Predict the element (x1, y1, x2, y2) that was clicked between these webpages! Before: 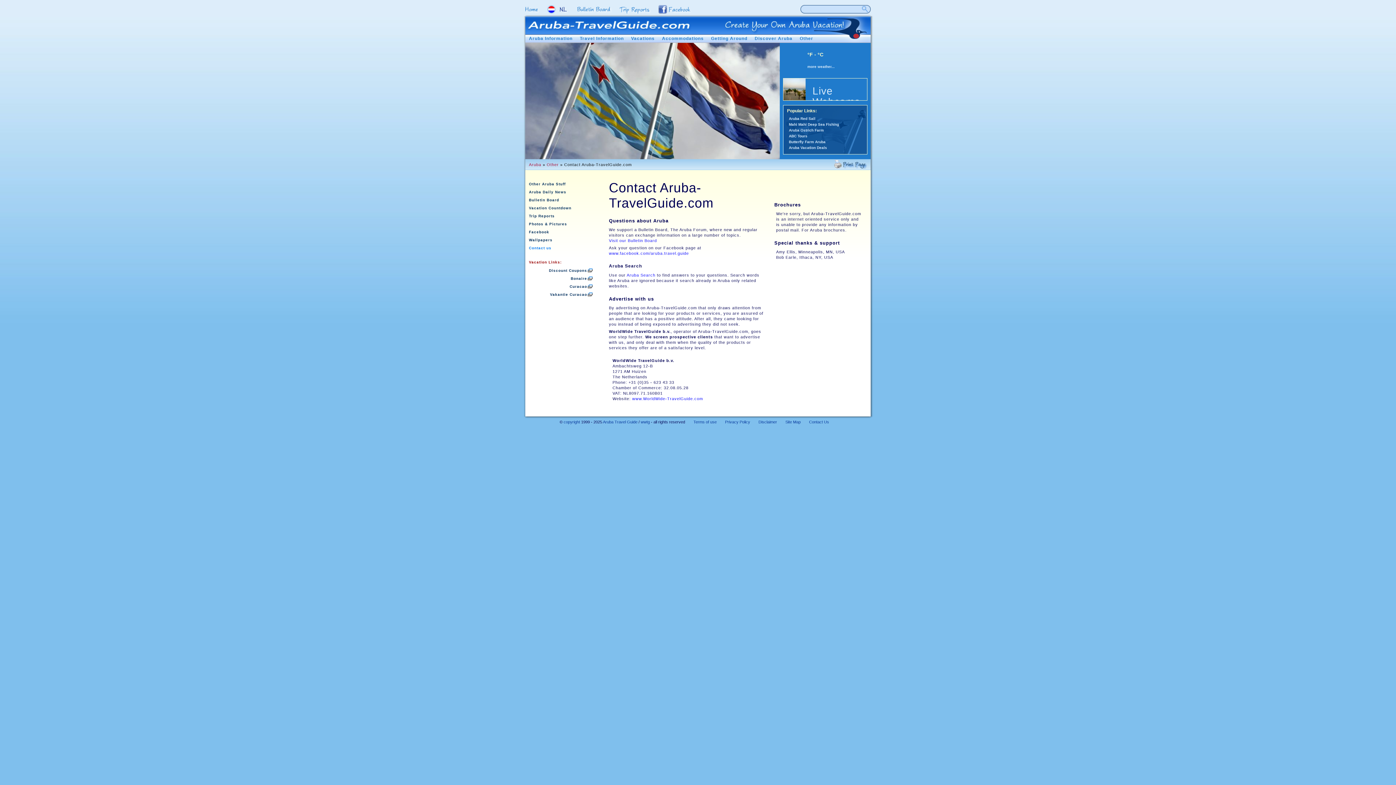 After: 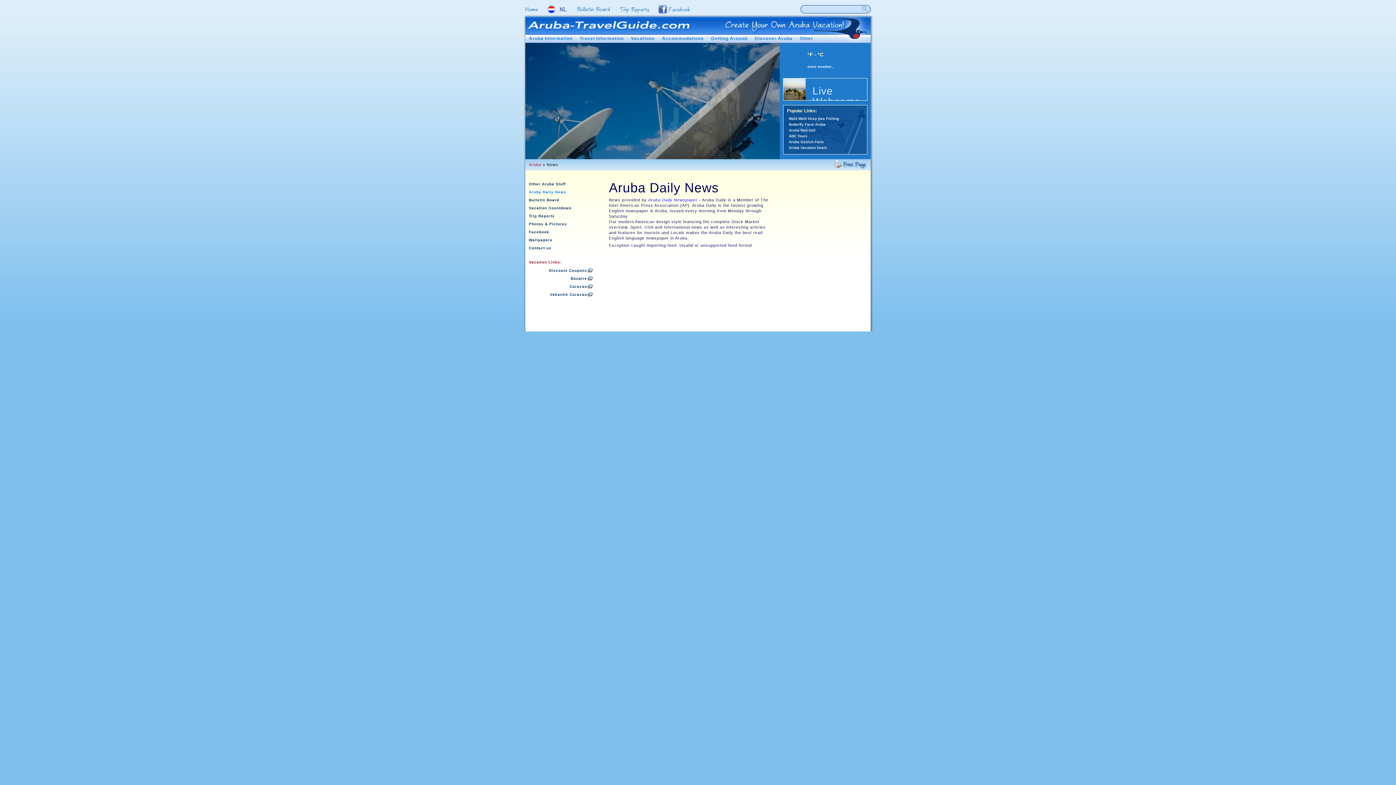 Action: label: Aruba Daily News bbox: (529, 188, 601, 196)